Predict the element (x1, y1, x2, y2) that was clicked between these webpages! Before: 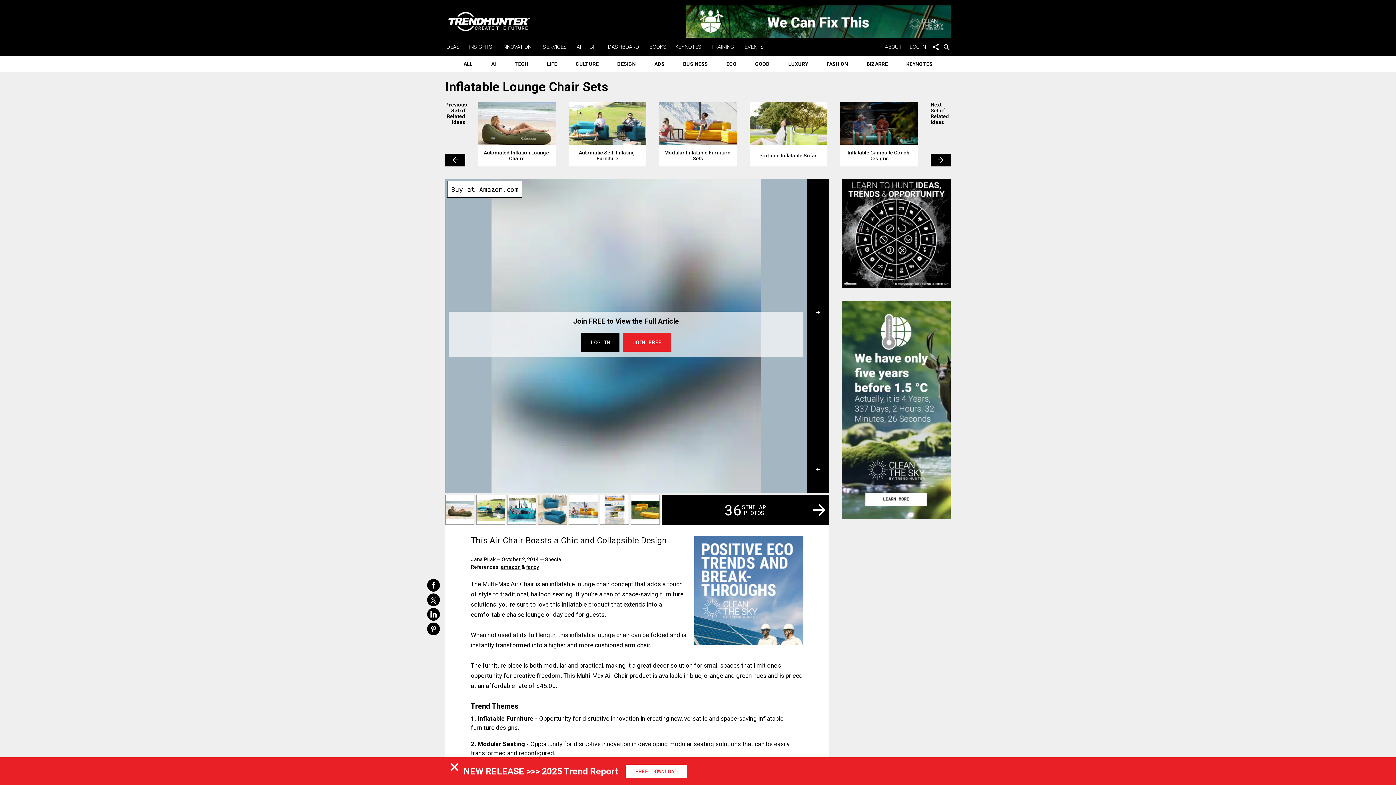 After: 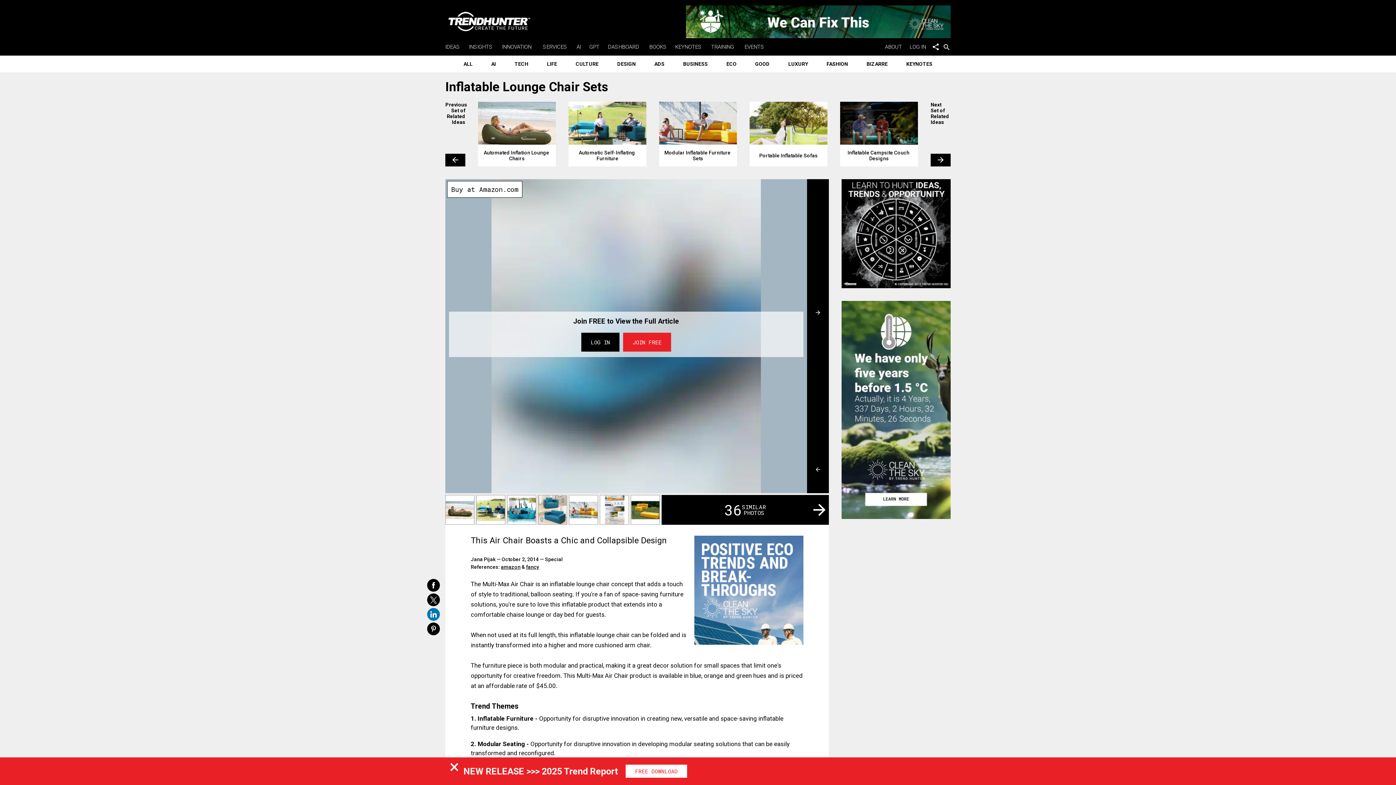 Action: bbox: (427, 608, 440, 620) label: Share on LinkedIn